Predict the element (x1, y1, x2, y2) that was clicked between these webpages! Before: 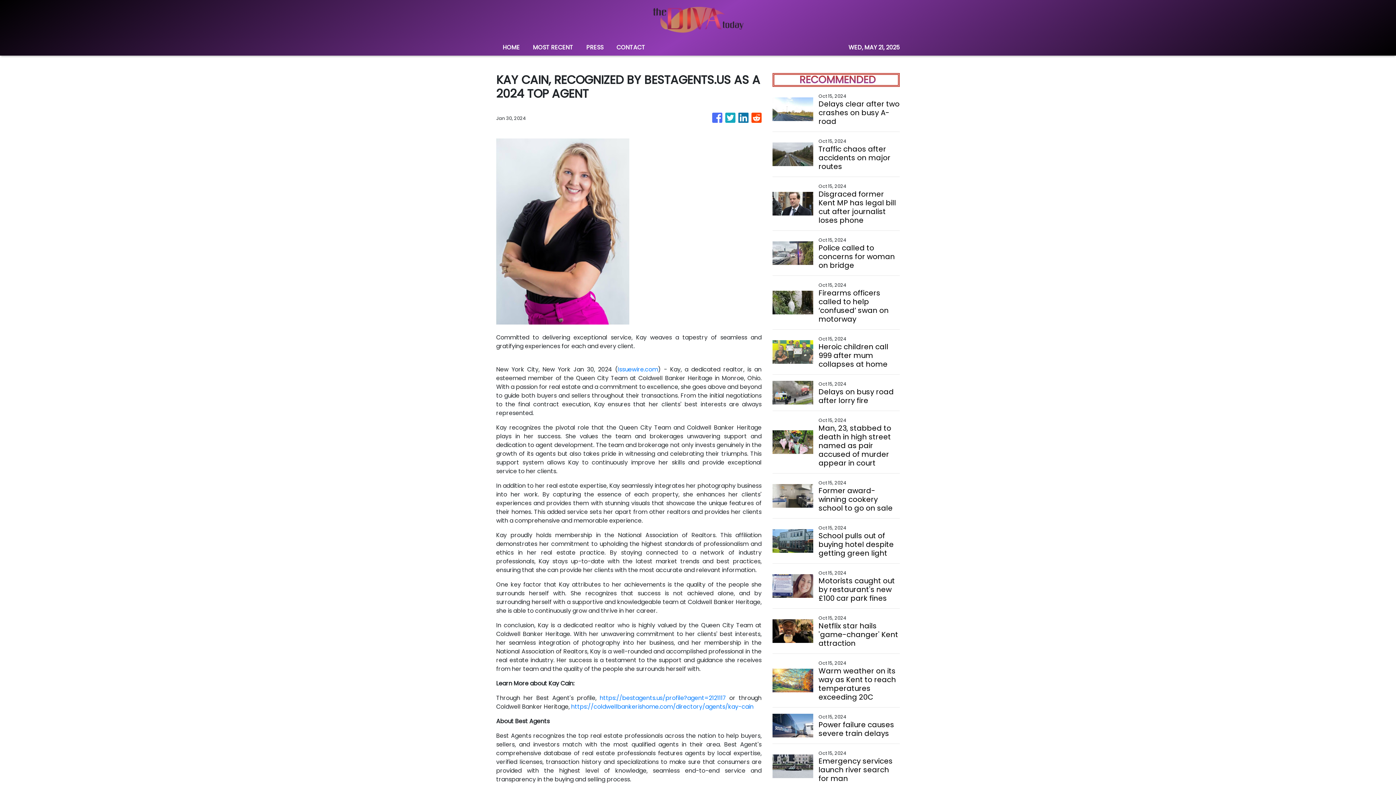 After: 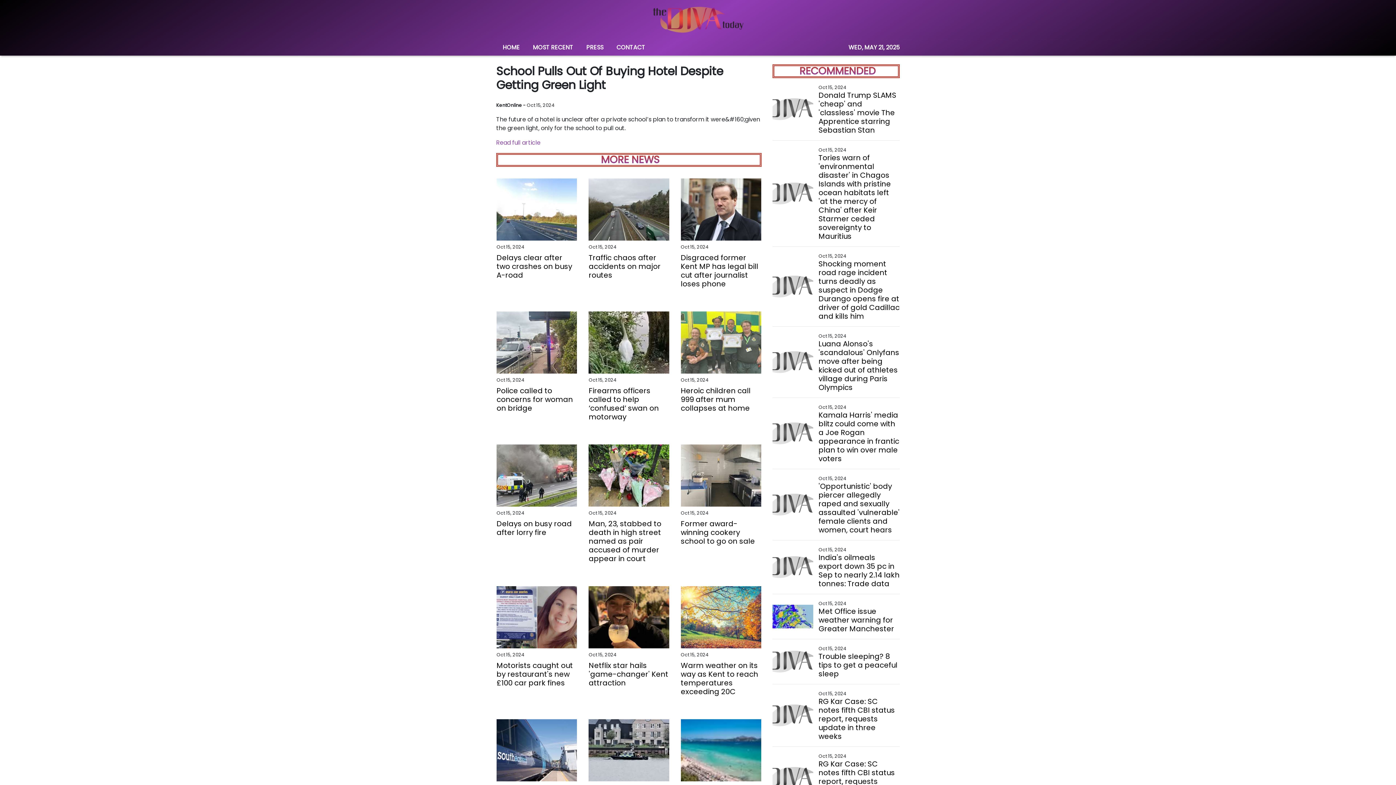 Action: label: School pulls out of buying hotel despite getting green light bbox: (818, 531, 899, 557)